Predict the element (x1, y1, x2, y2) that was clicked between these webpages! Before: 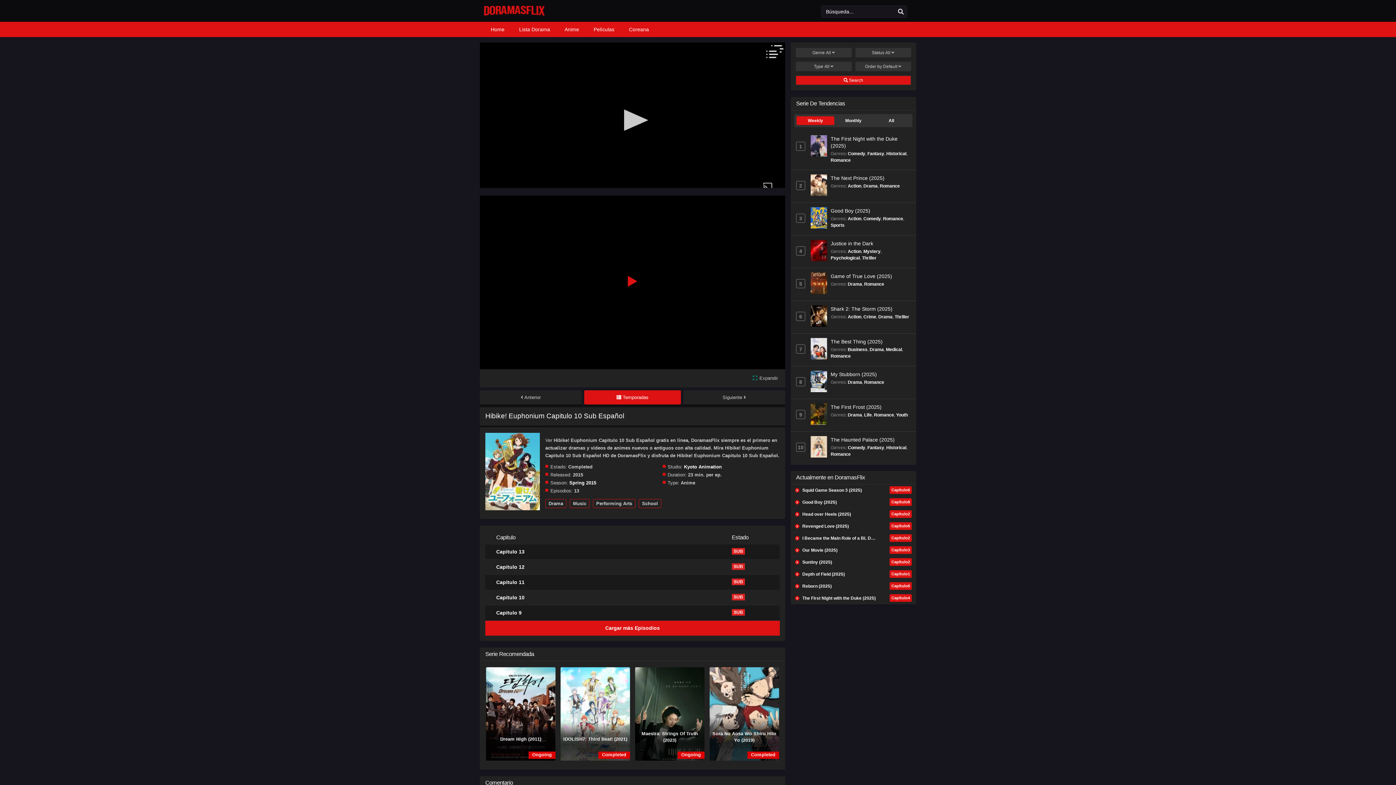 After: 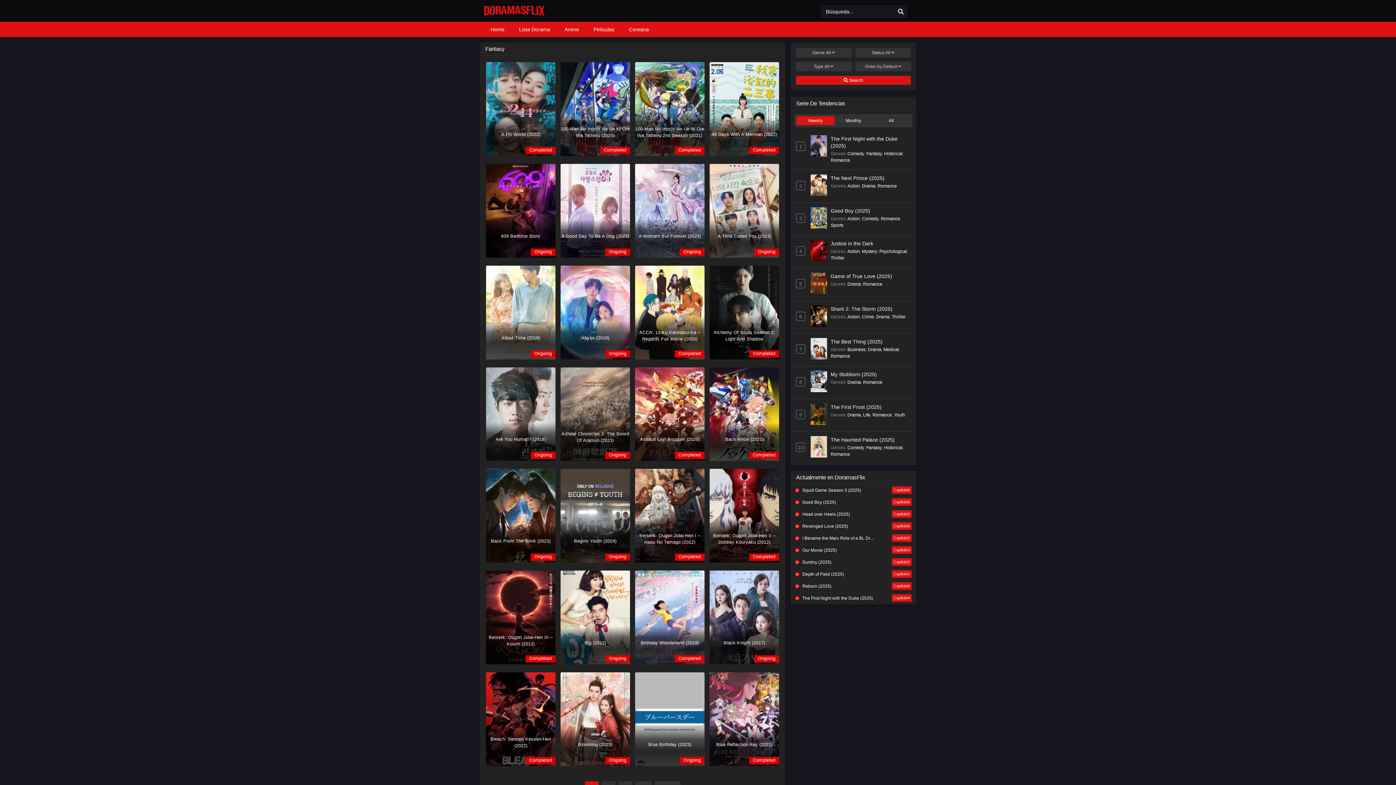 Action: bbox: (867, 445, 884, 450) label: Fantasy